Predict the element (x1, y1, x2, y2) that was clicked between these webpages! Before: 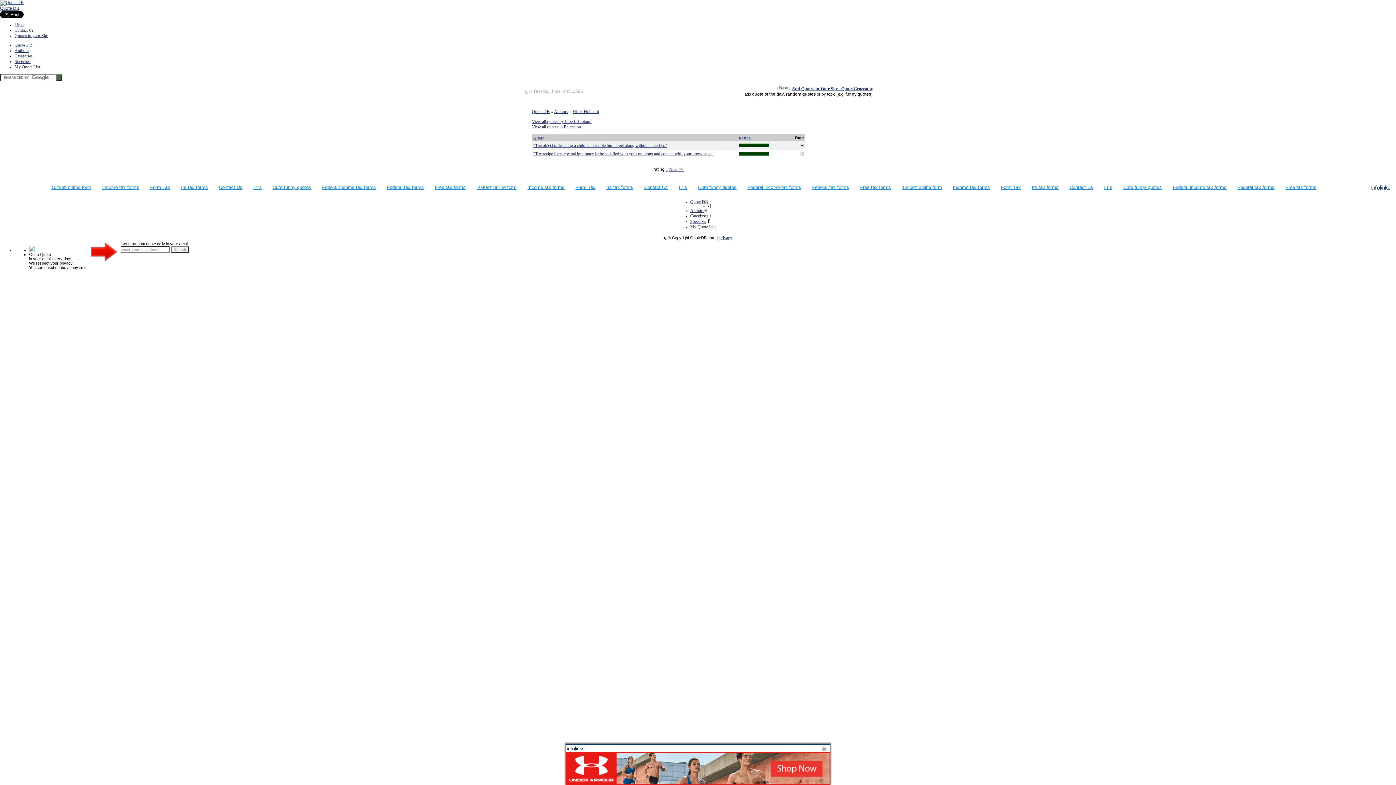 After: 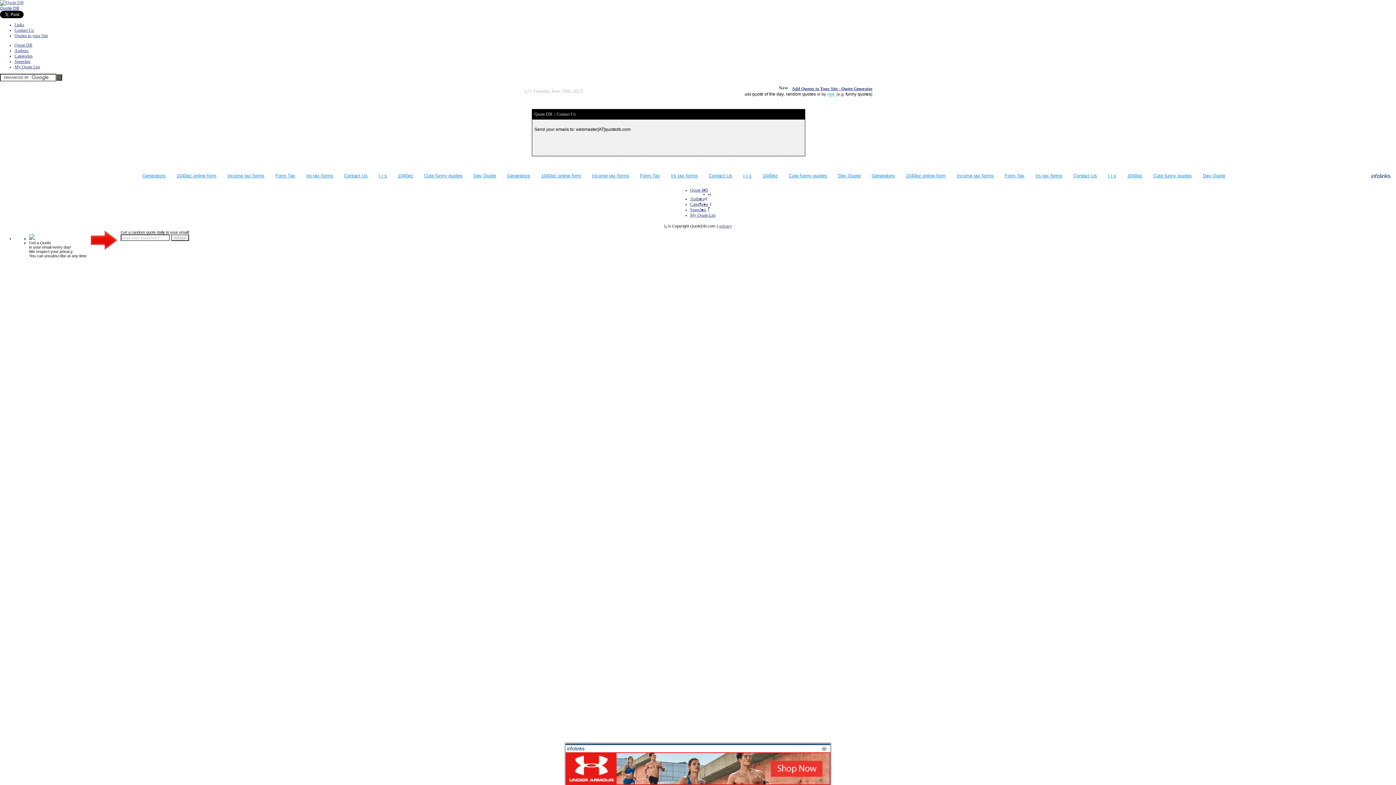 Action: bbox: (14, 27, 33, 32) label: Contact Us